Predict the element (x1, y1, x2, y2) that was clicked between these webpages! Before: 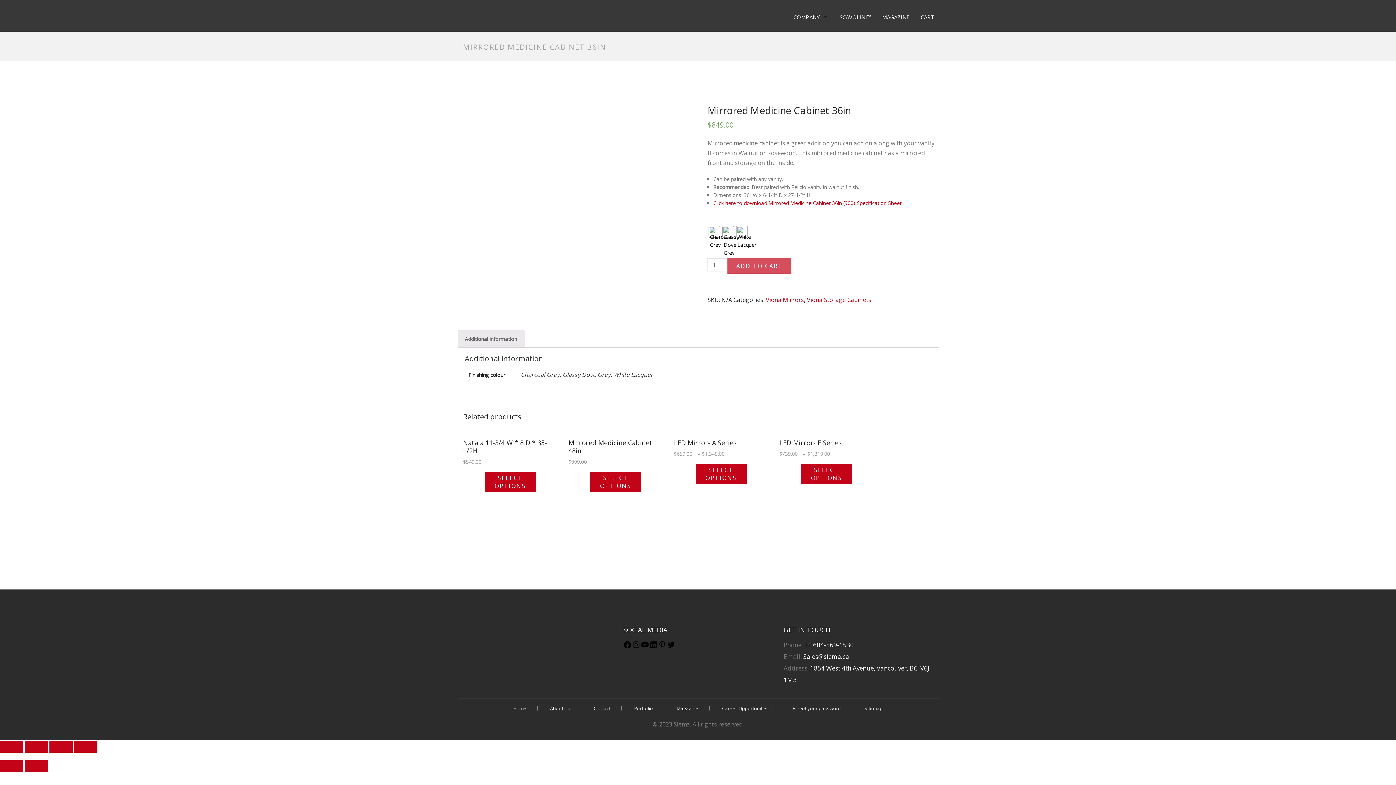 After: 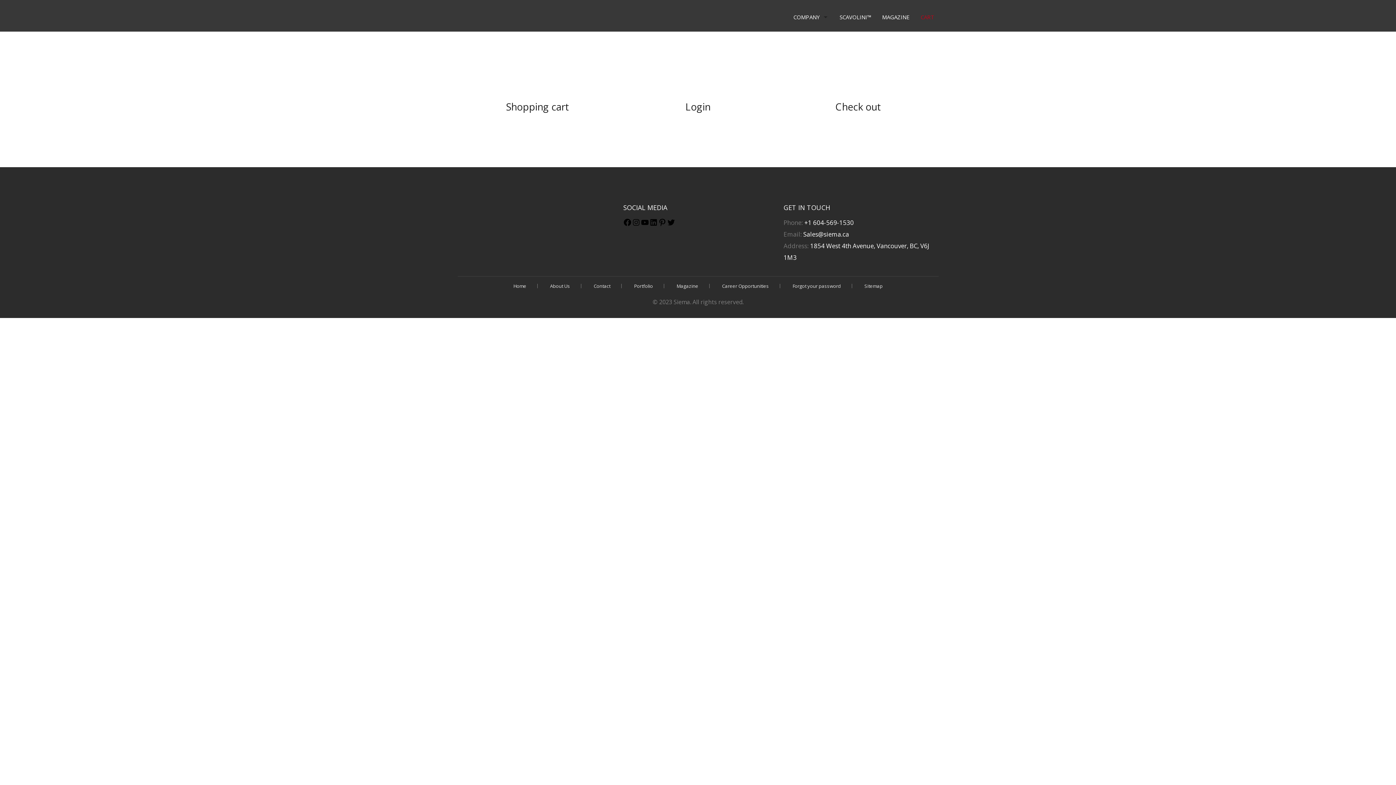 Action: bbox: (916, 13, 938, 24) label: CART